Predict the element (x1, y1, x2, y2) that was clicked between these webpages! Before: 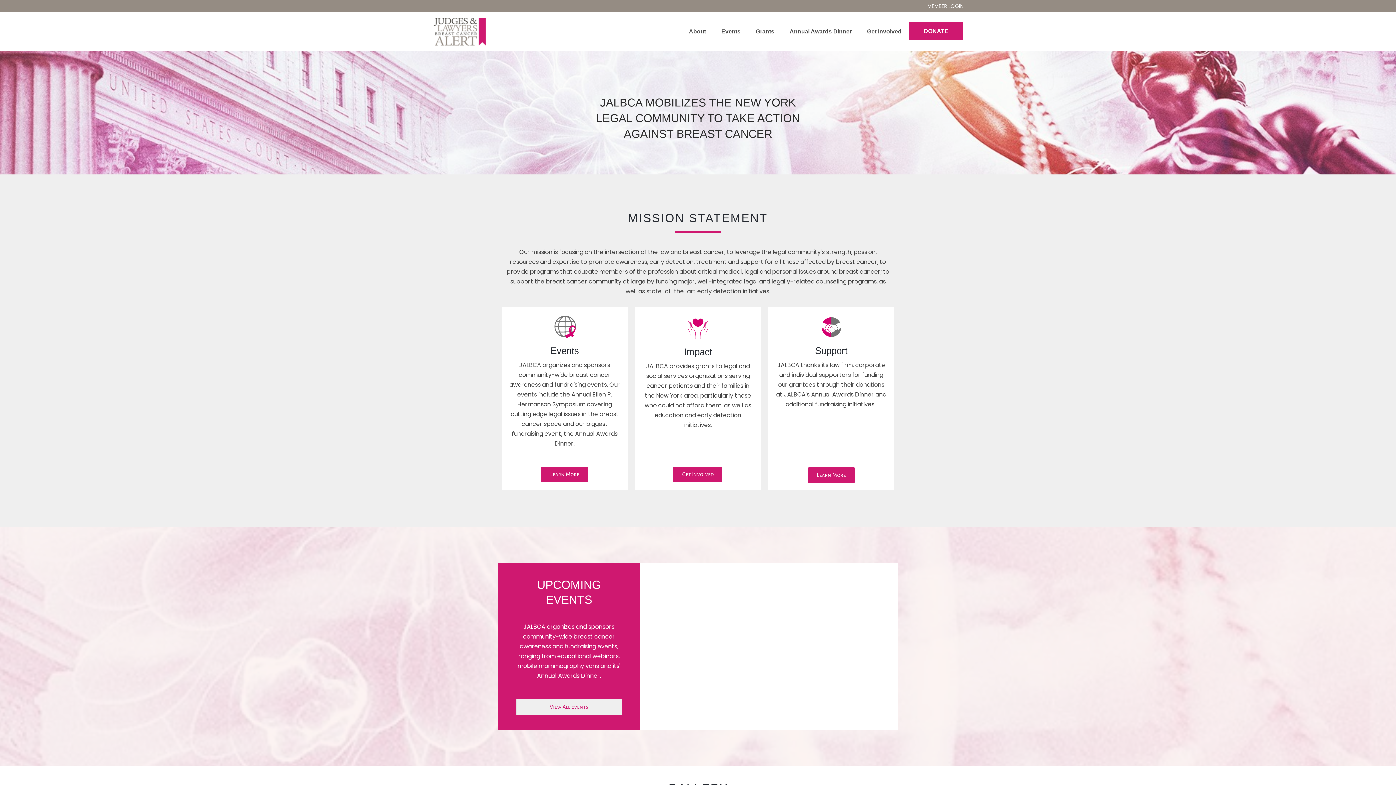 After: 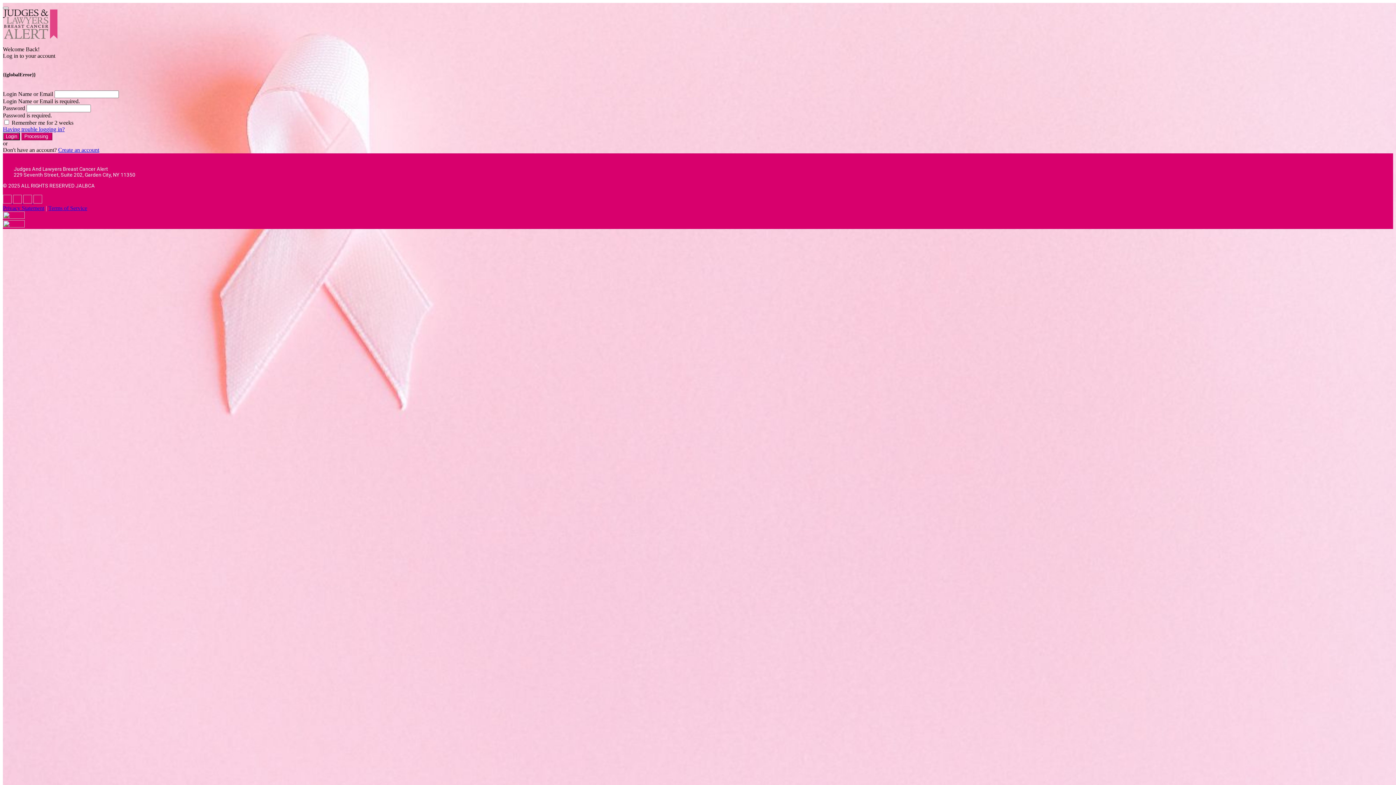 Action: bbox: (924, 1, 967, 10) label: MEMBER LOGIN